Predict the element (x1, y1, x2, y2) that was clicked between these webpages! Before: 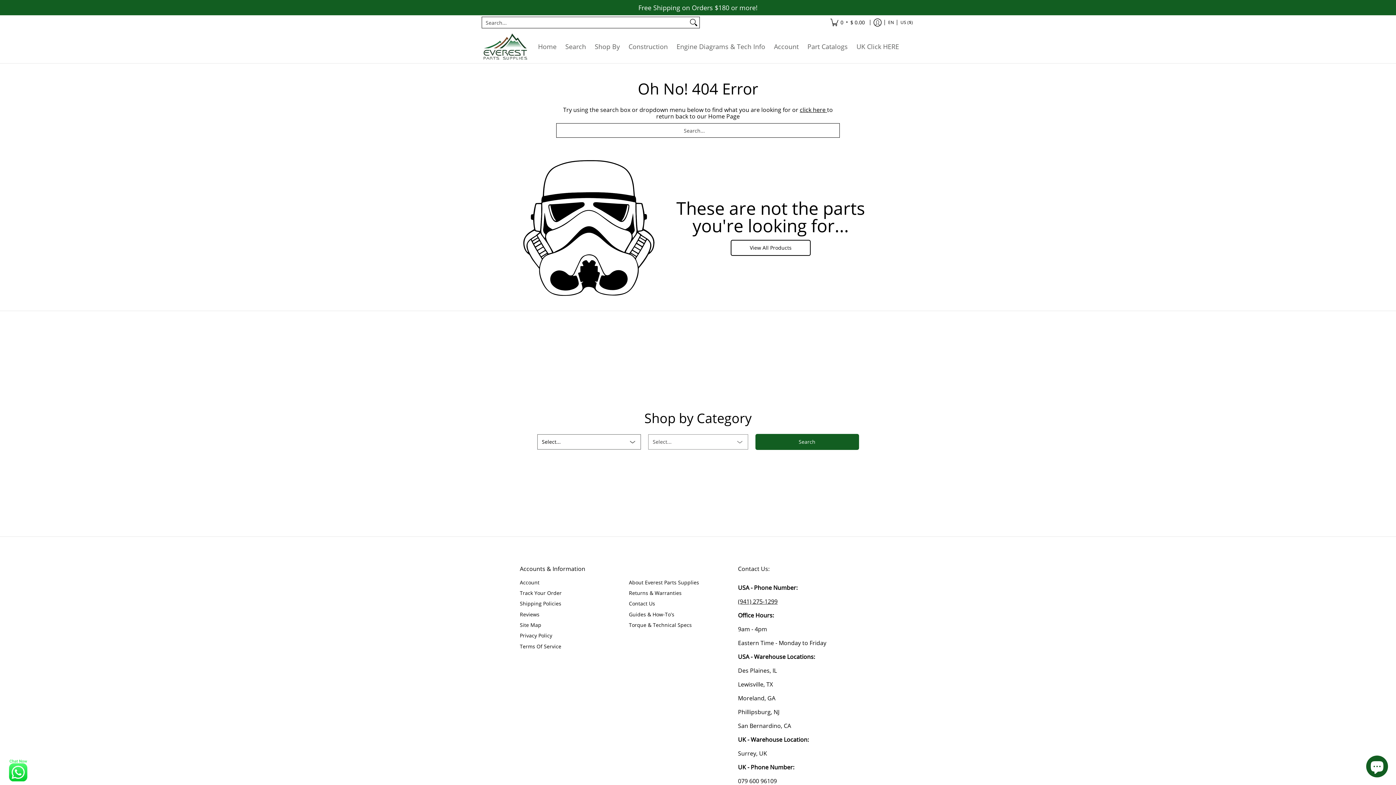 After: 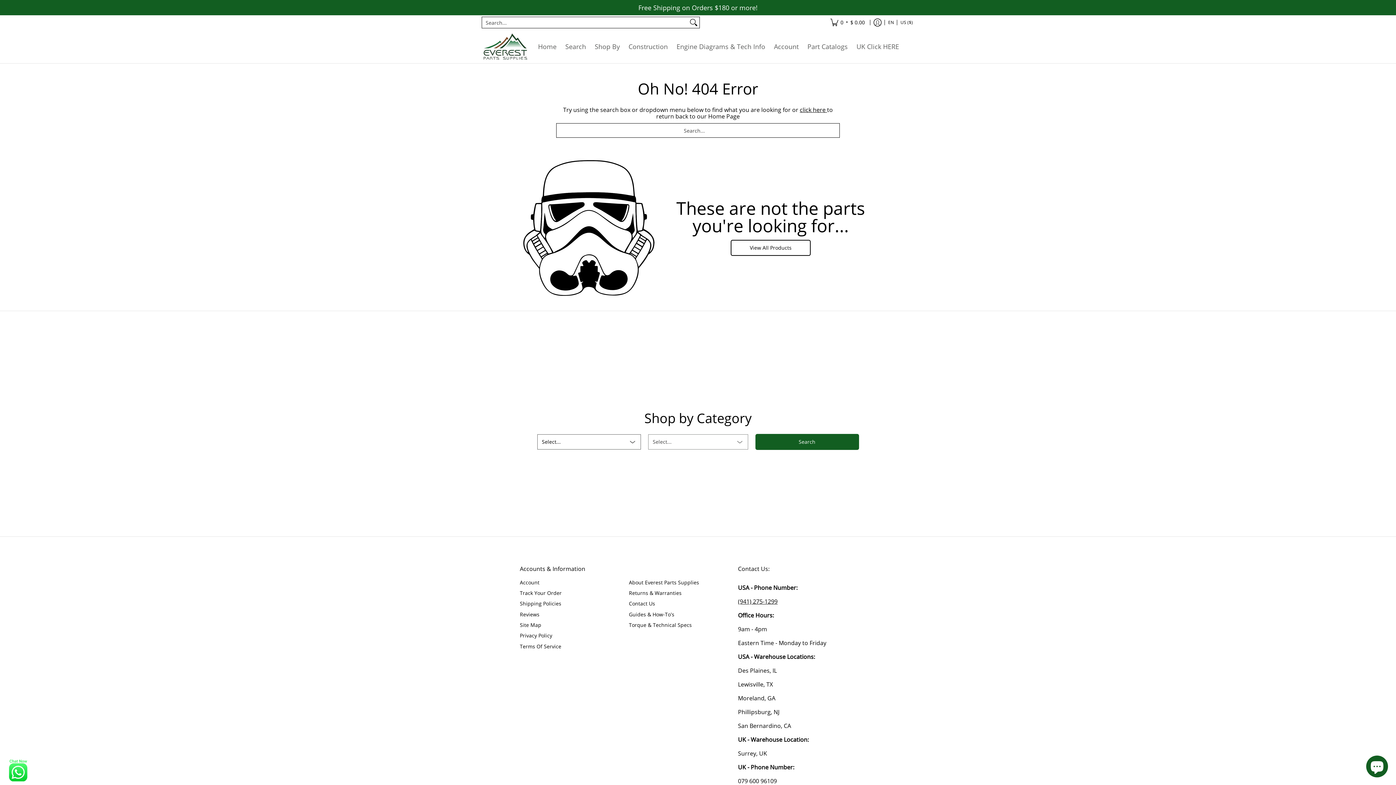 Action: label: (941) 275-1299 bbox: (738, 597, 777, 605)